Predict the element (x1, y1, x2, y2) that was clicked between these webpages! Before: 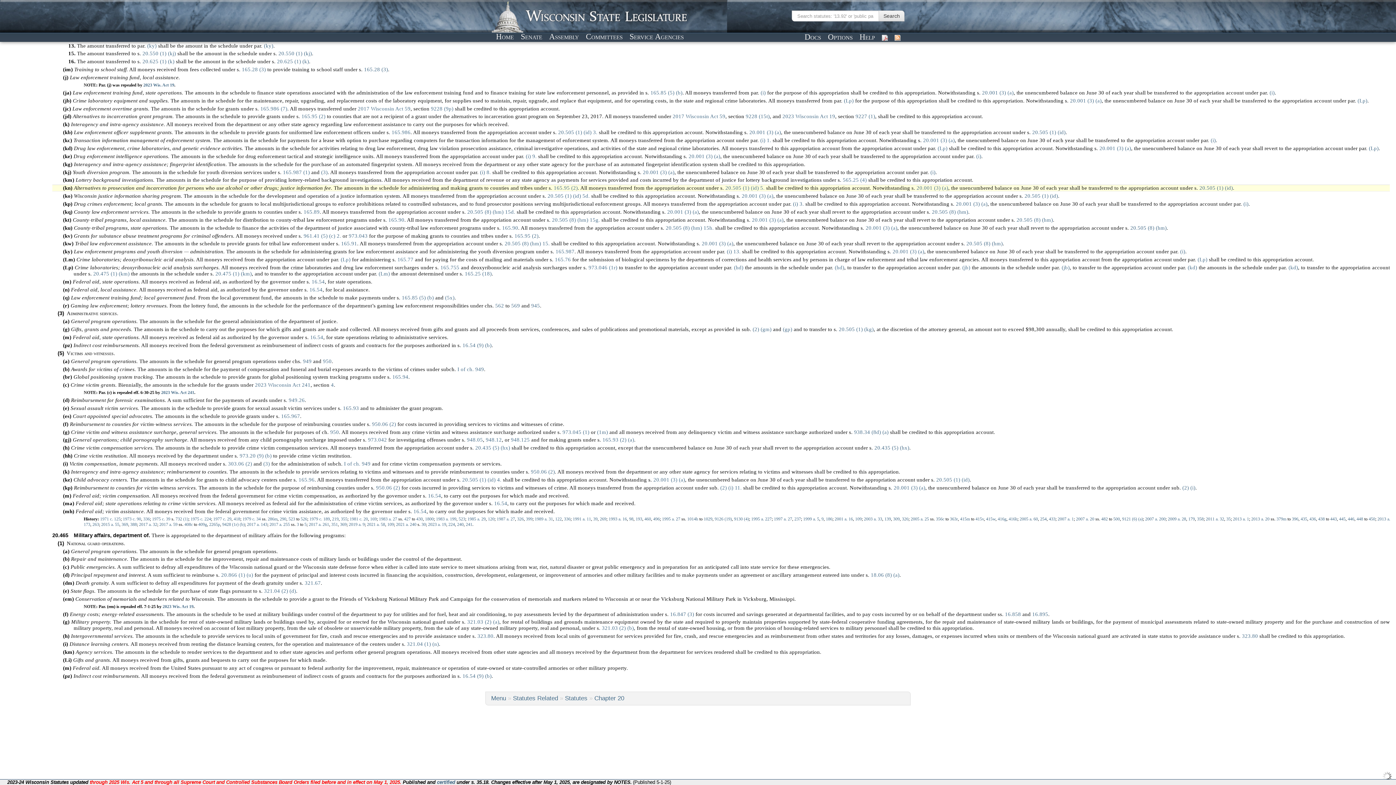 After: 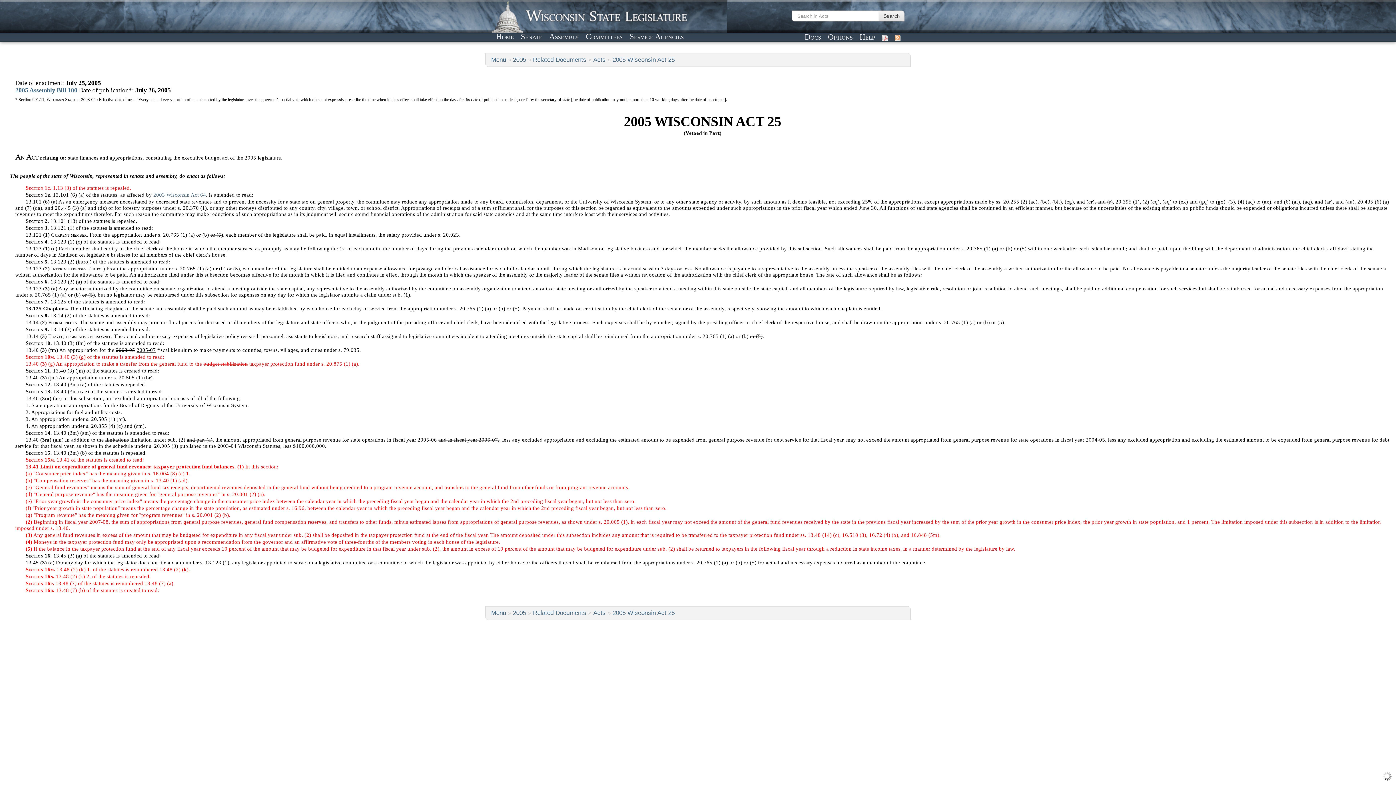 Action: bbox: (910, 516, 929, 521) label: 2005 a. 25